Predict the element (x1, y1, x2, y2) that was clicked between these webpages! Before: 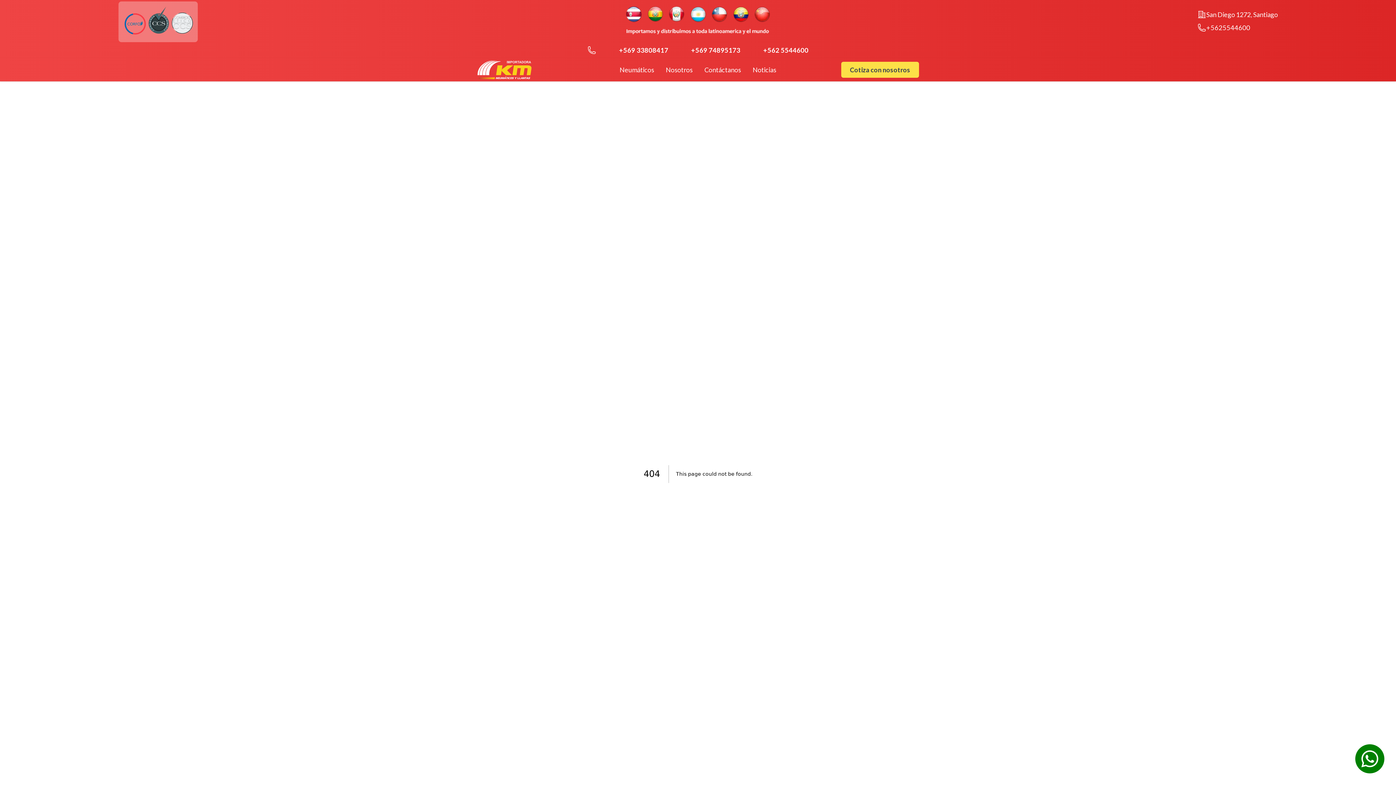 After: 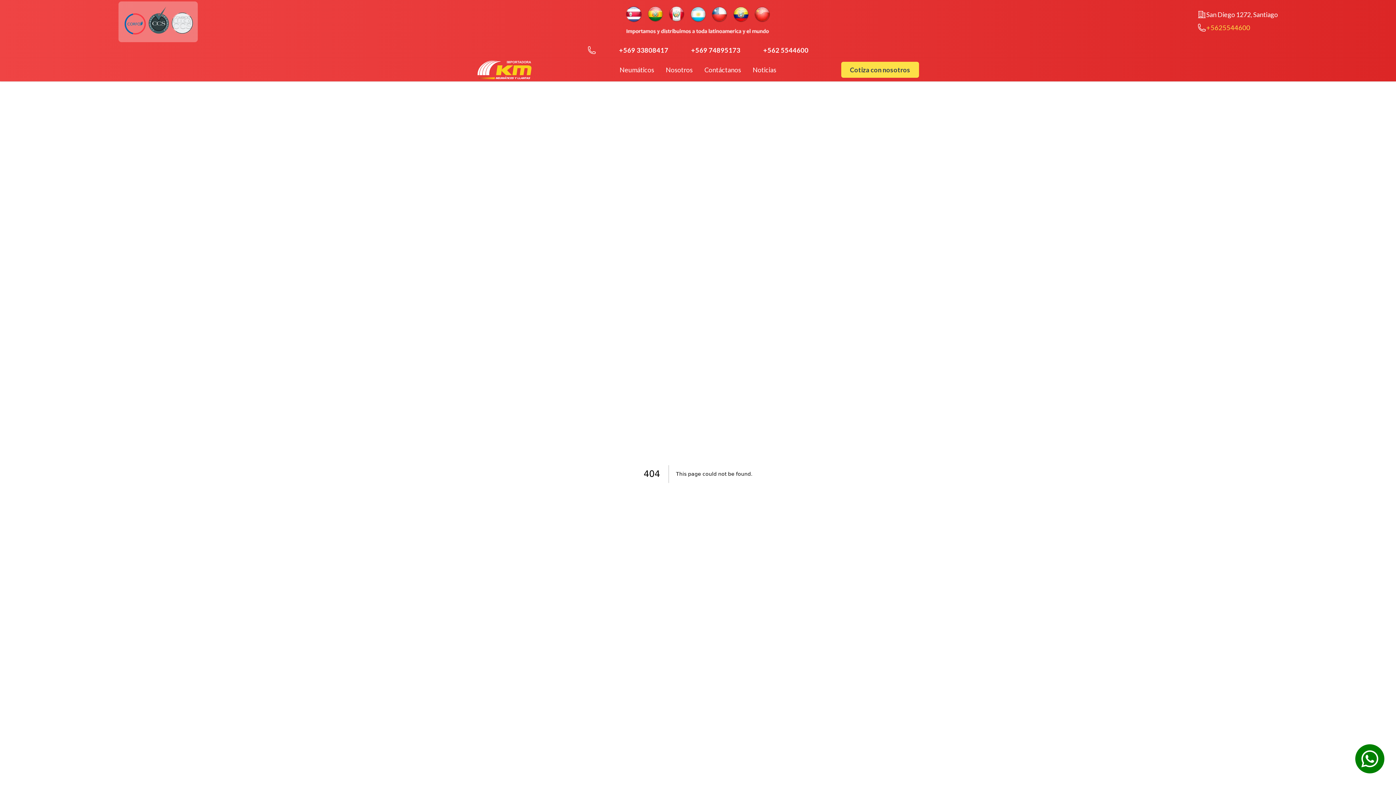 Action: bbox: (1206, 23, 1250, 31) label: +5625544600